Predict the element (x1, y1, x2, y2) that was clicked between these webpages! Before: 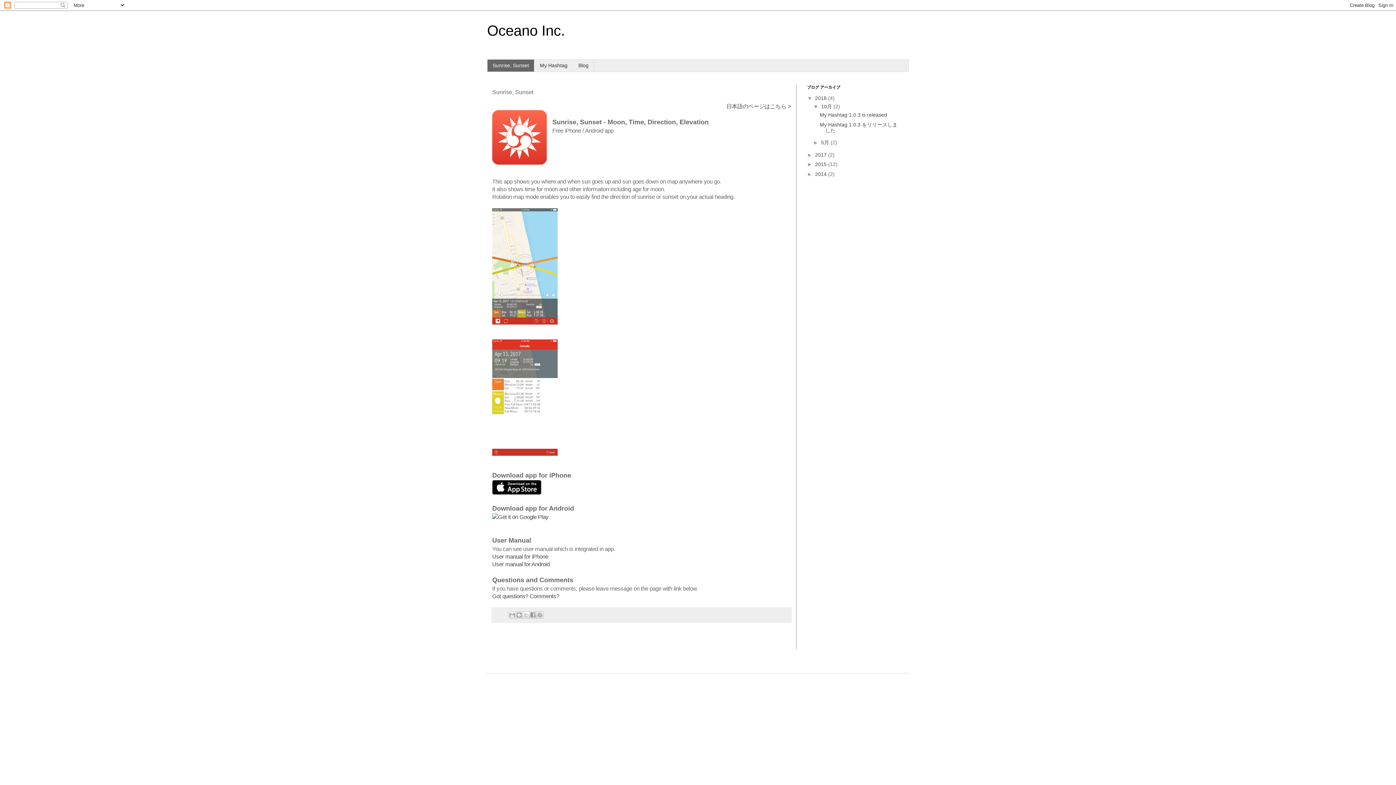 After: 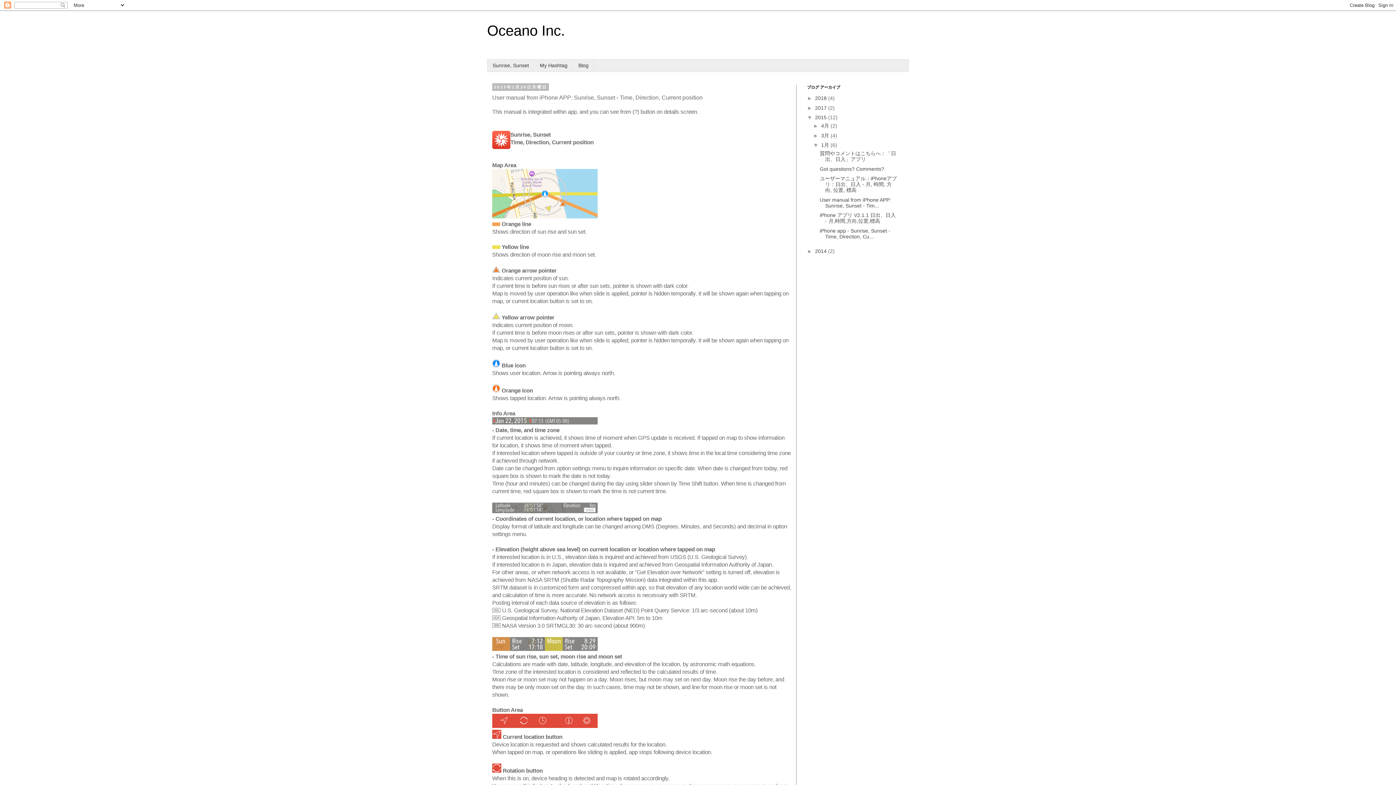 Action: bbox: (492, 553, 548, 559) label: User manual for iPhone